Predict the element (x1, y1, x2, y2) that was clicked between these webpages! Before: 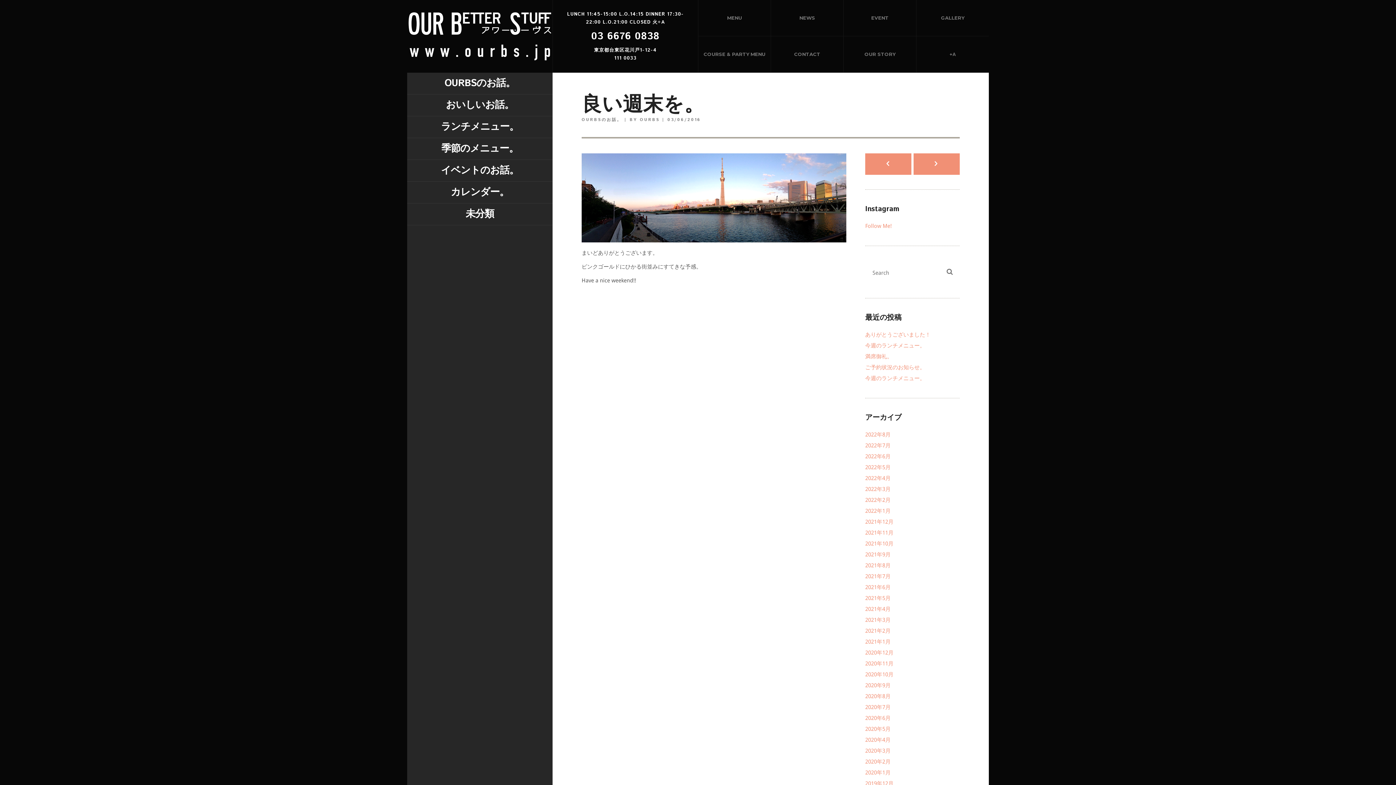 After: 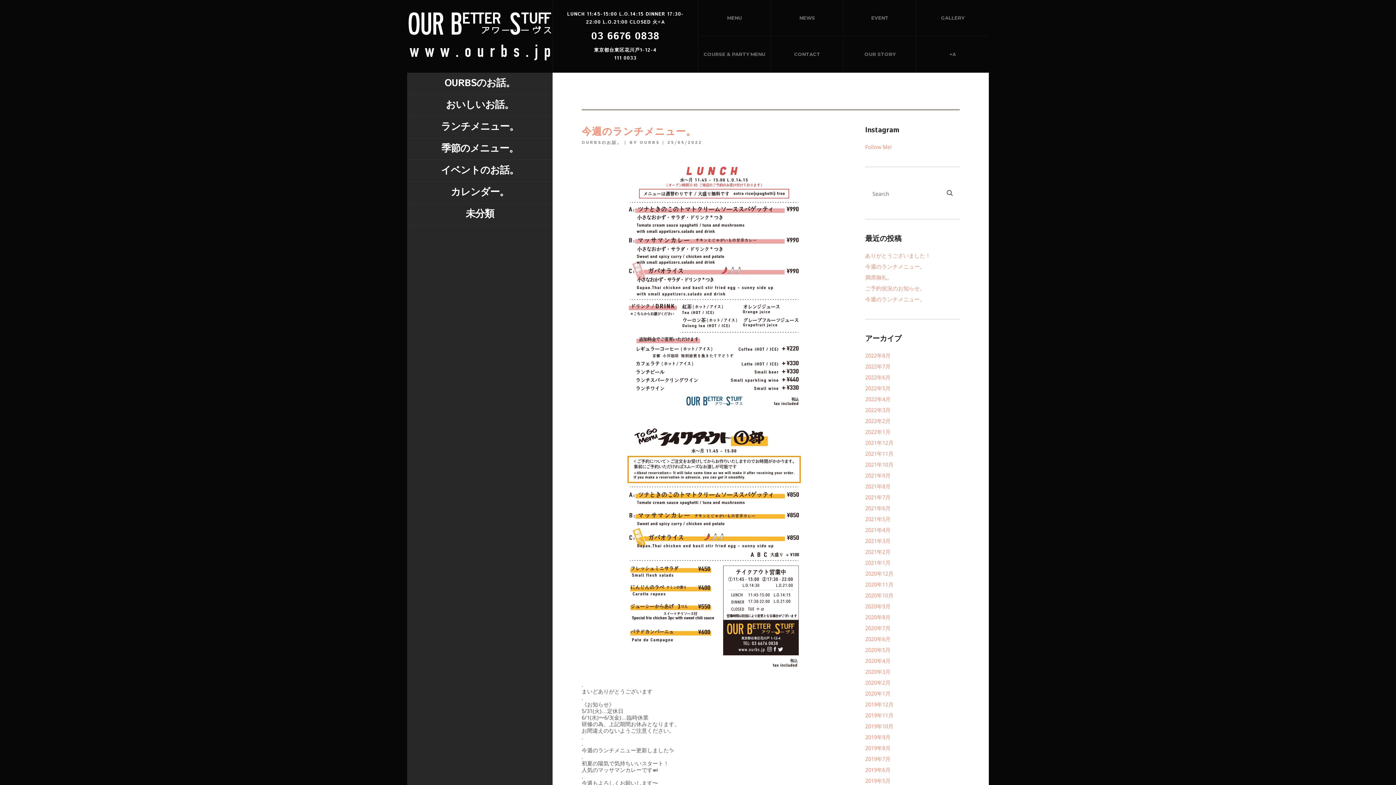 Action: label: 2022年5月 bbox: (865, 464, 890, 470)